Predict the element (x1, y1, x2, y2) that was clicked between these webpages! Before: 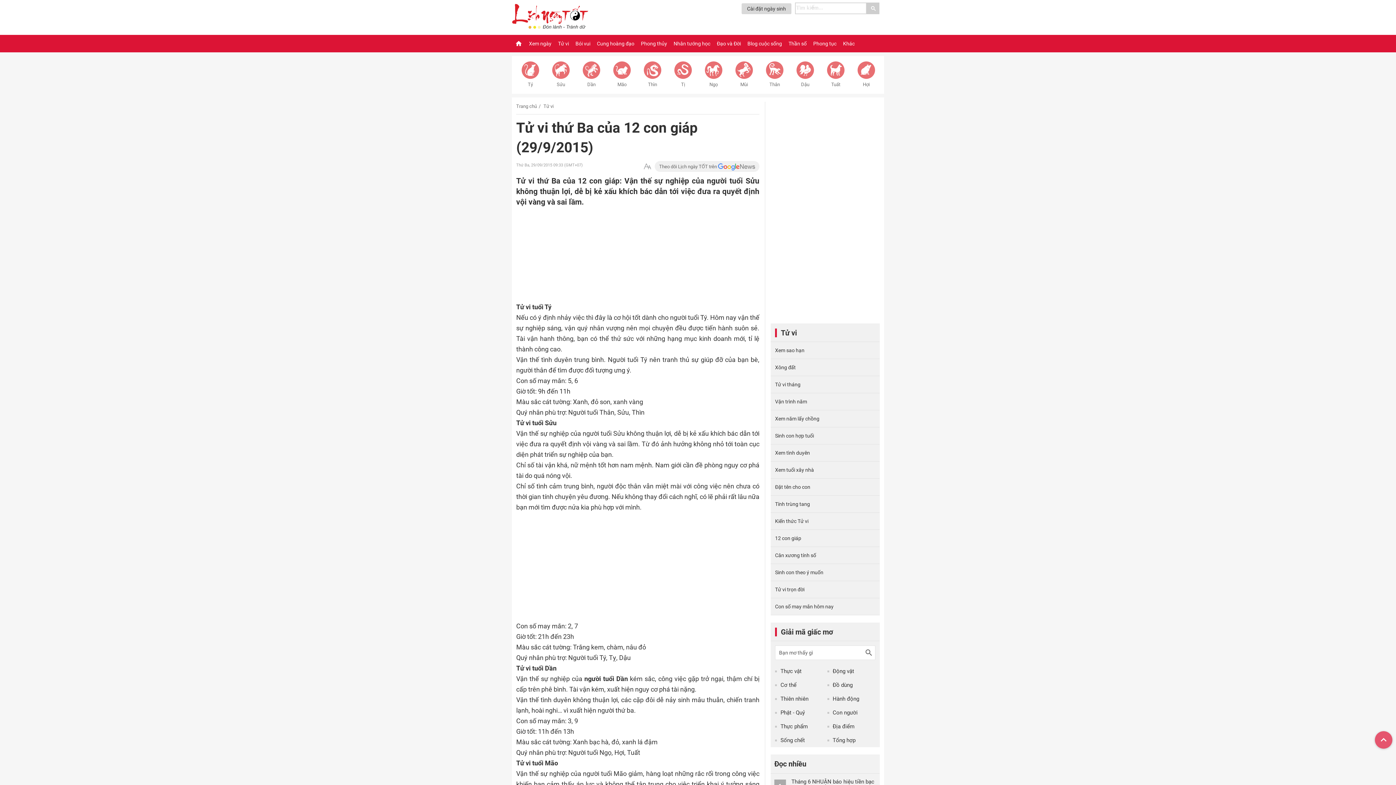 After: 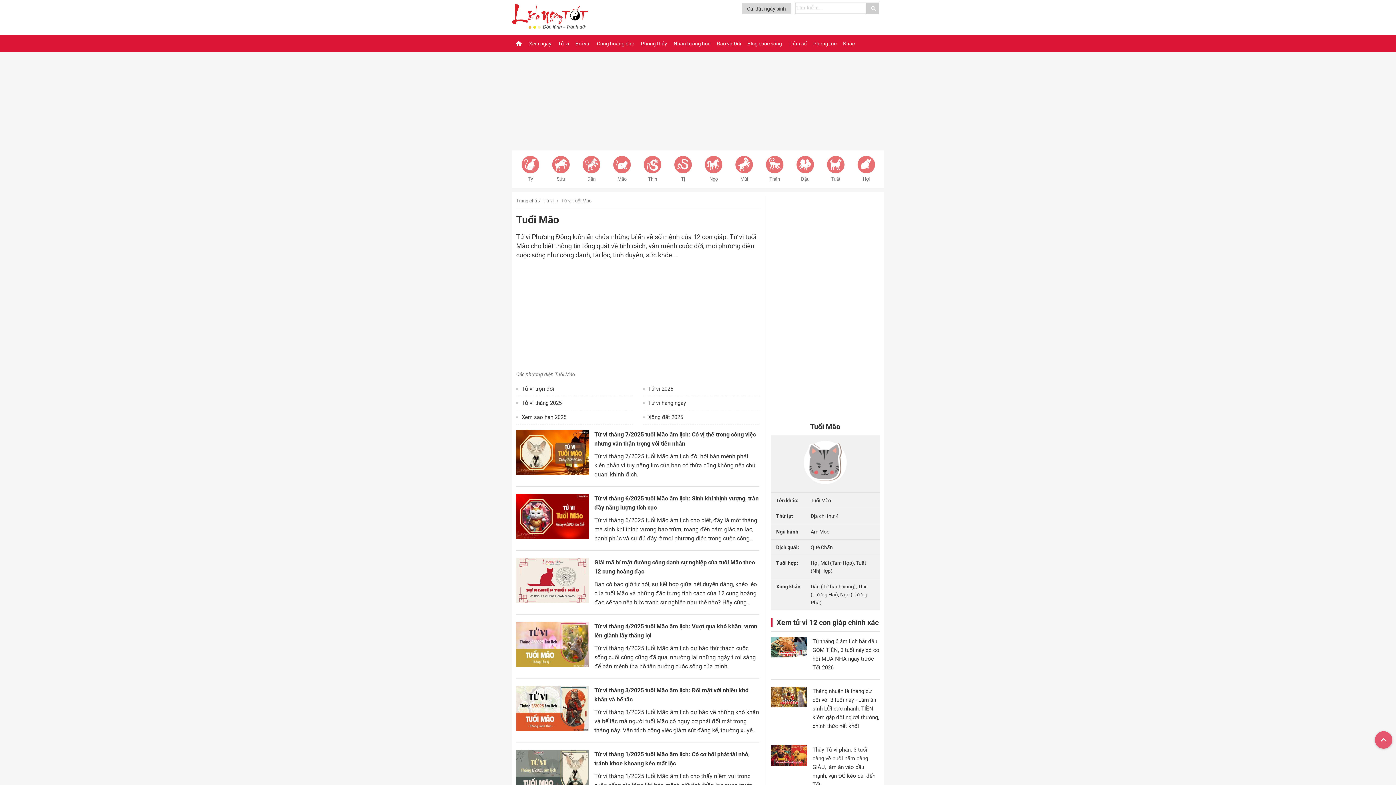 Action: bbox: (606, 61, 637, 88) label: 
Mão